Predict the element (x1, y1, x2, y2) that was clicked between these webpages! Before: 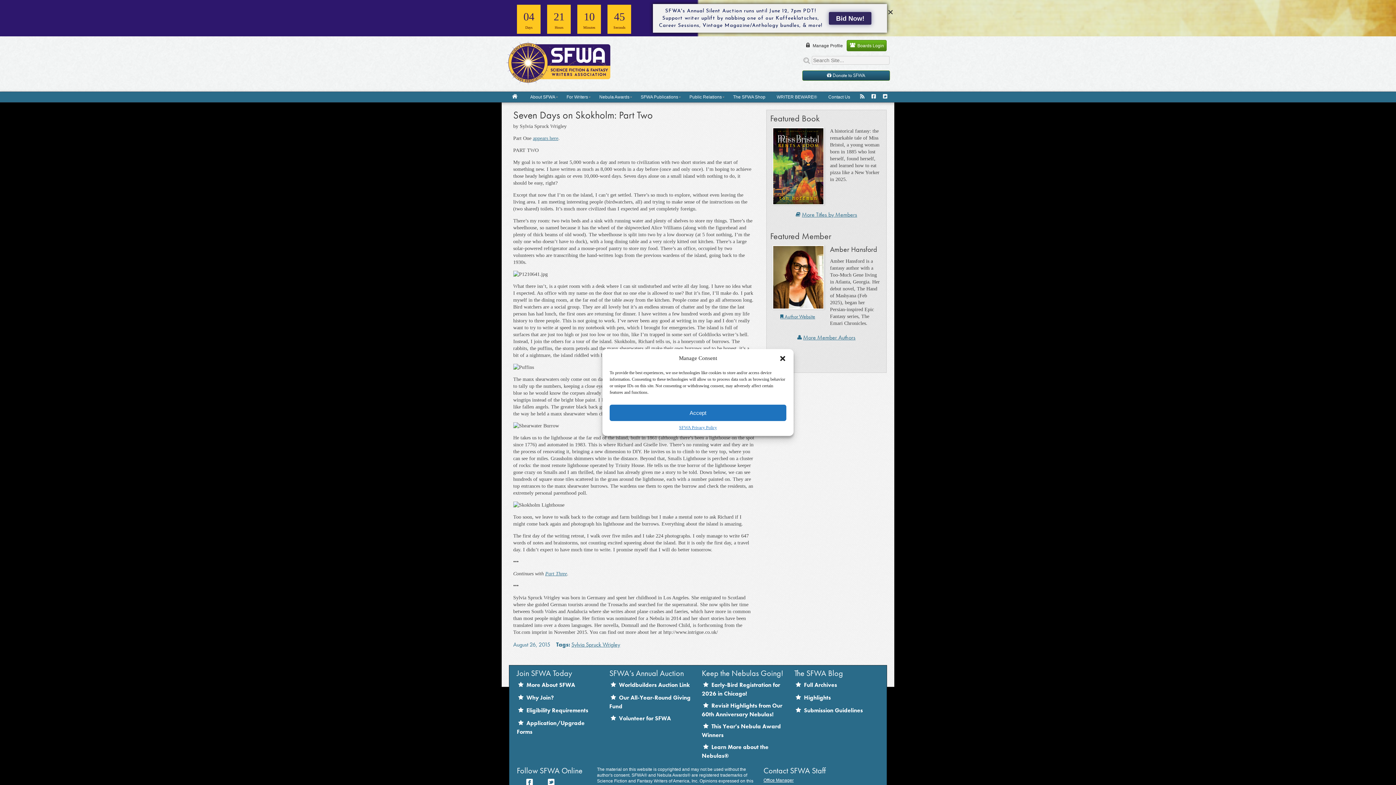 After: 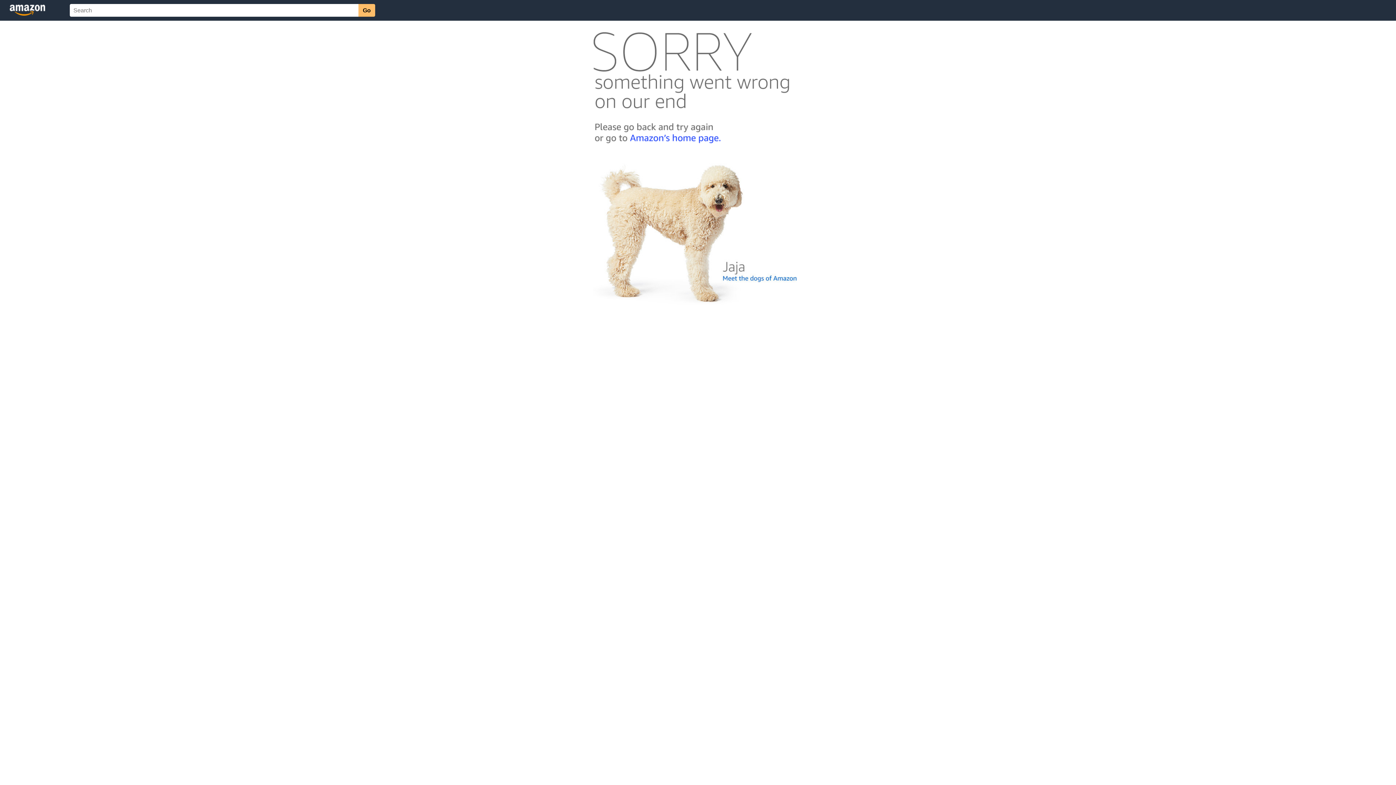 Action: bbox: (772, 202, 824, 208)